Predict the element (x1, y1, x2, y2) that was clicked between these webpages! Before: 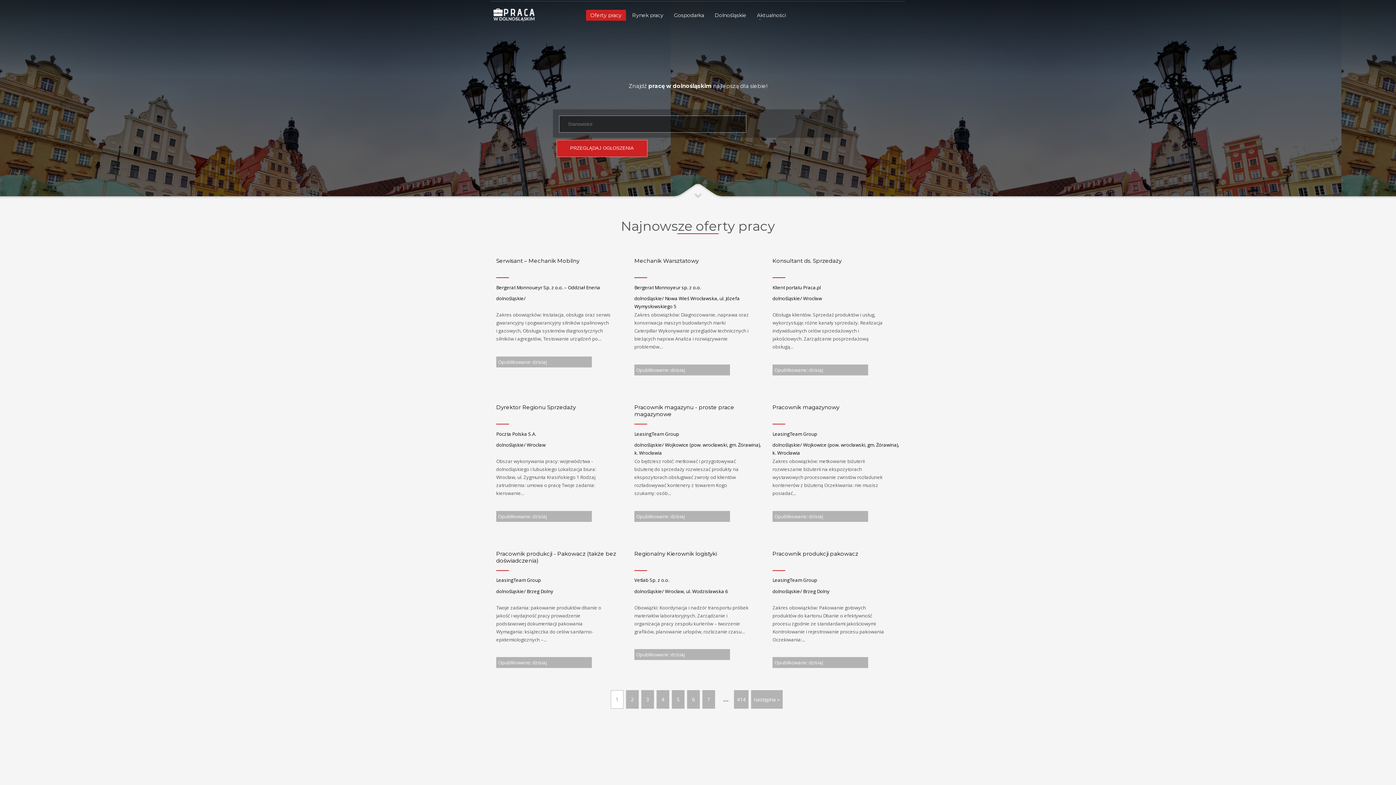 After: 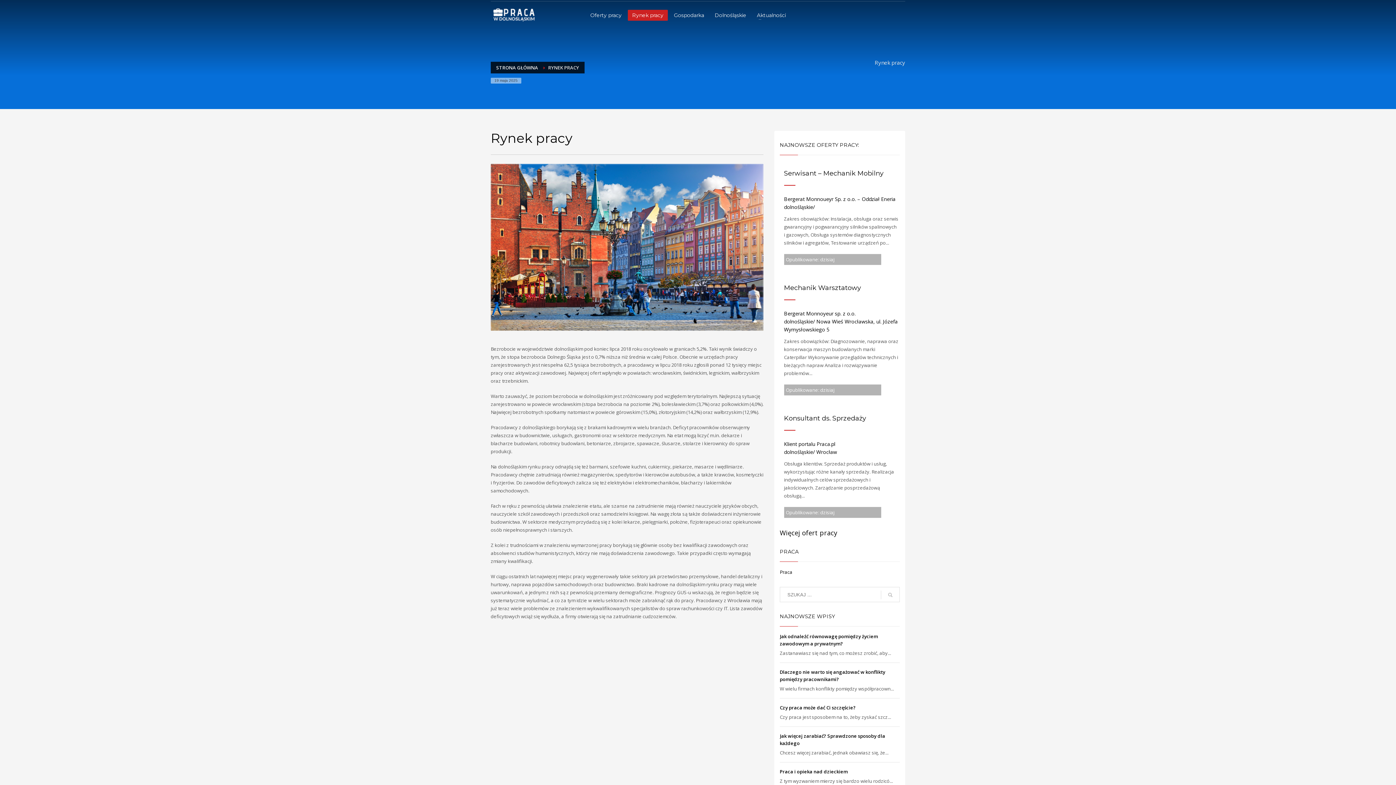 Action: bbox: (628, 10, 668, 19) label: Rynek pracy